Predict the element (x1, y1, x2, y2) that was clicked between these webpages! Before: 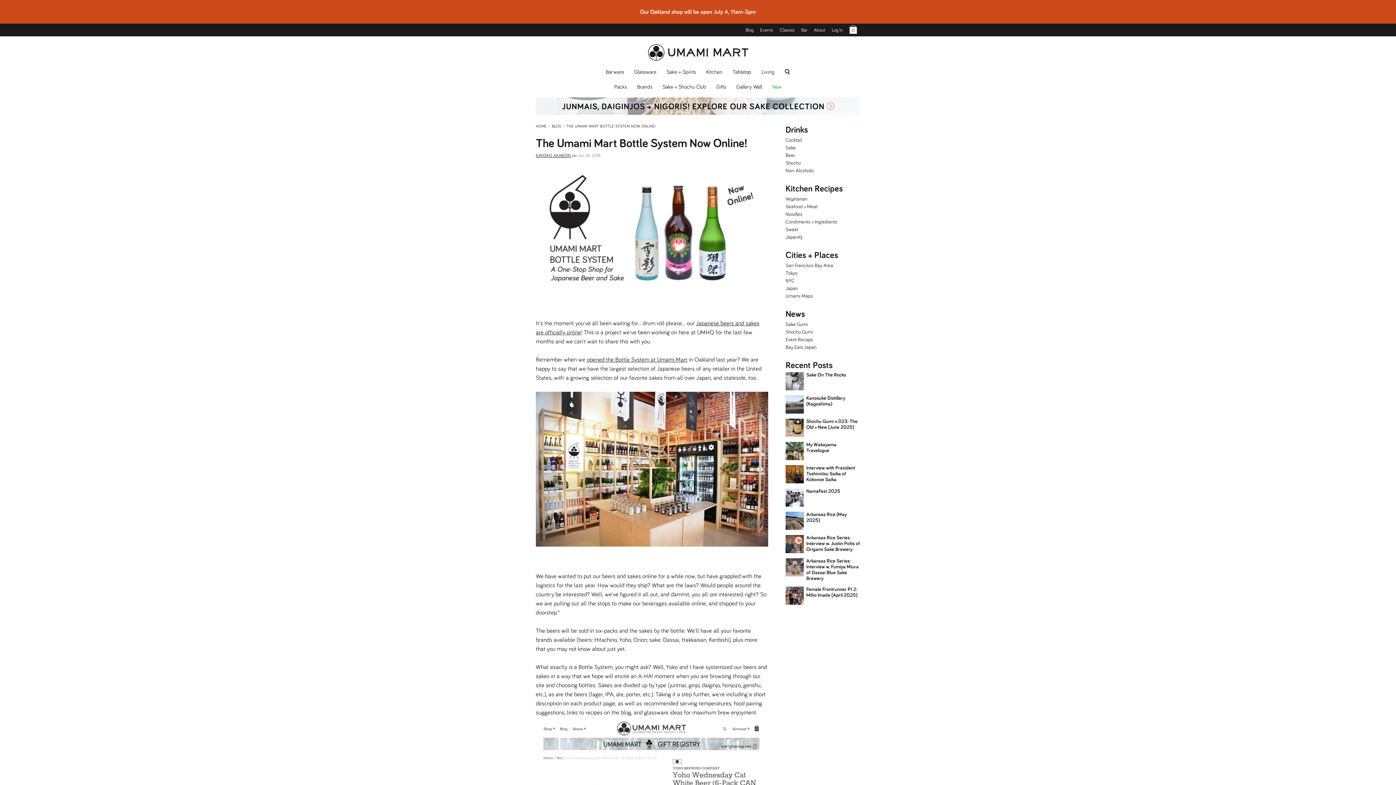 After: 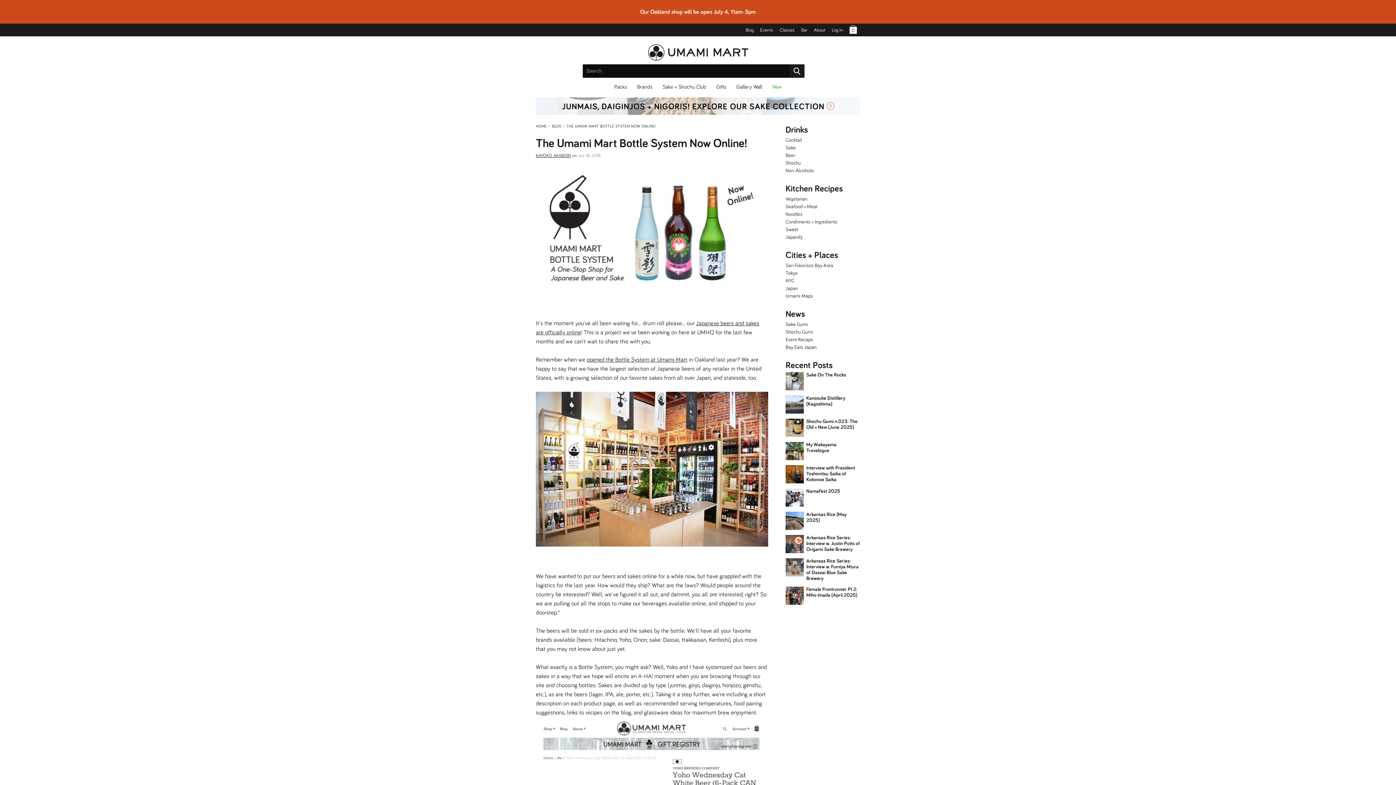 Action: bbox: (780, 65, 794, 78) label: Search